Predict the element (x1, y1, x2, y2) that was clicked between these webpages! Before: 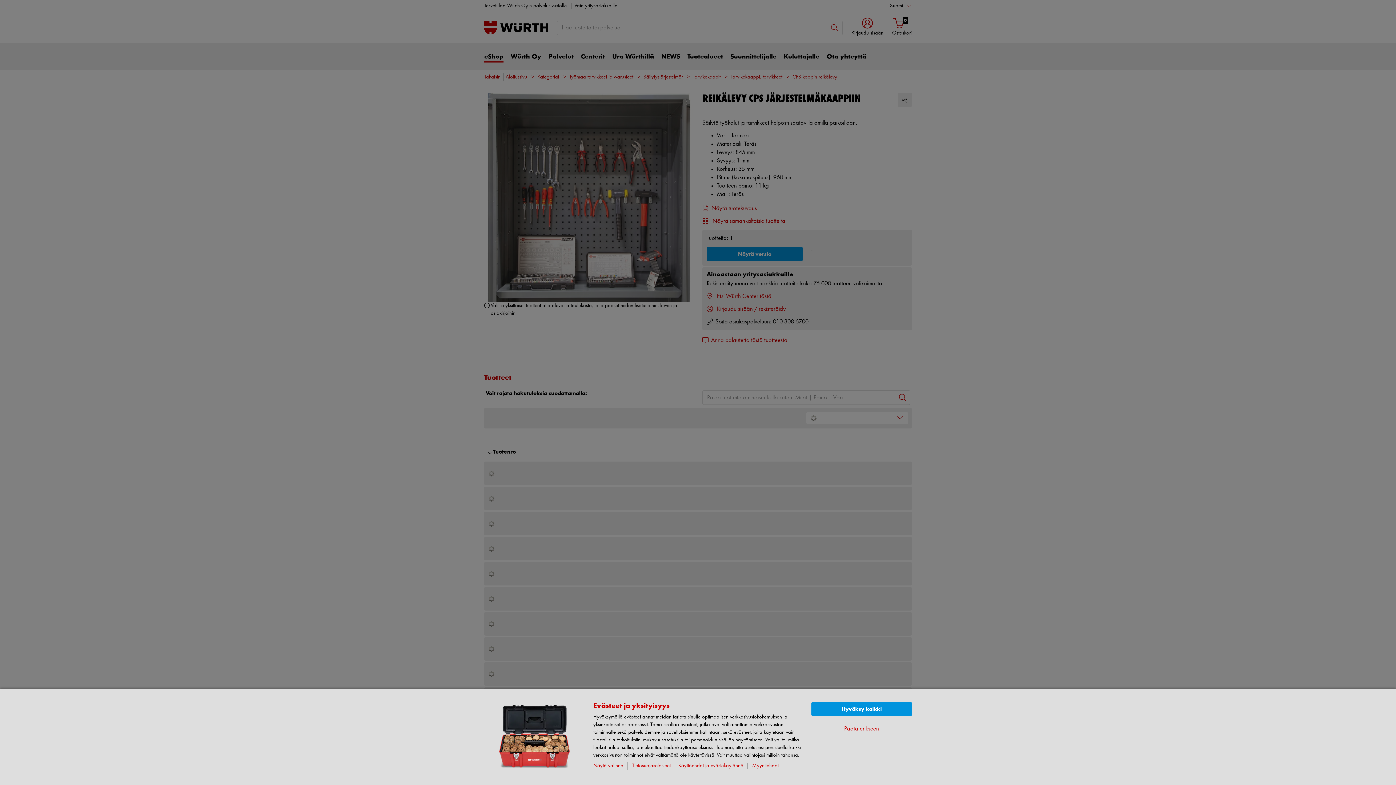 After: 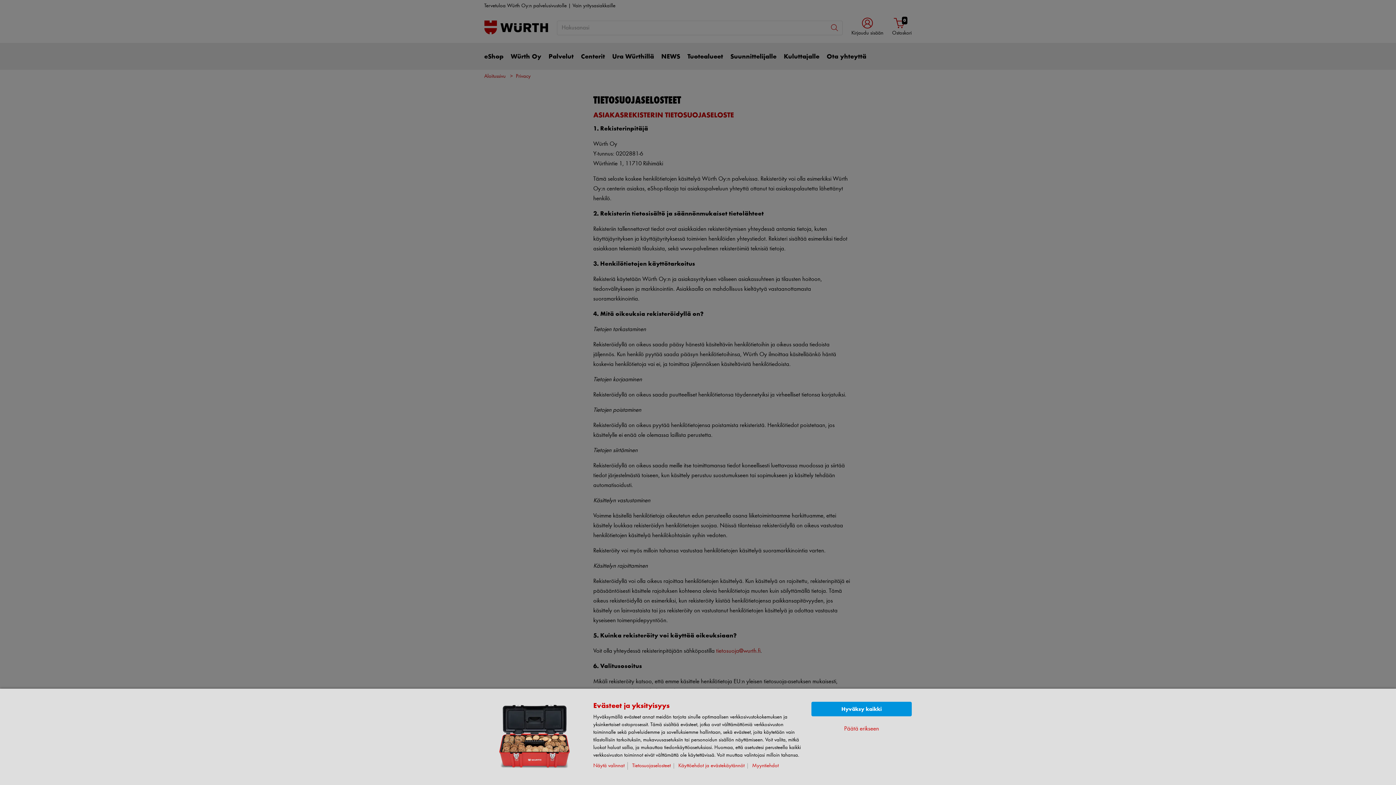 Action: bbox: (632, 763, 674, 769) label: Tietosuojaselosteet